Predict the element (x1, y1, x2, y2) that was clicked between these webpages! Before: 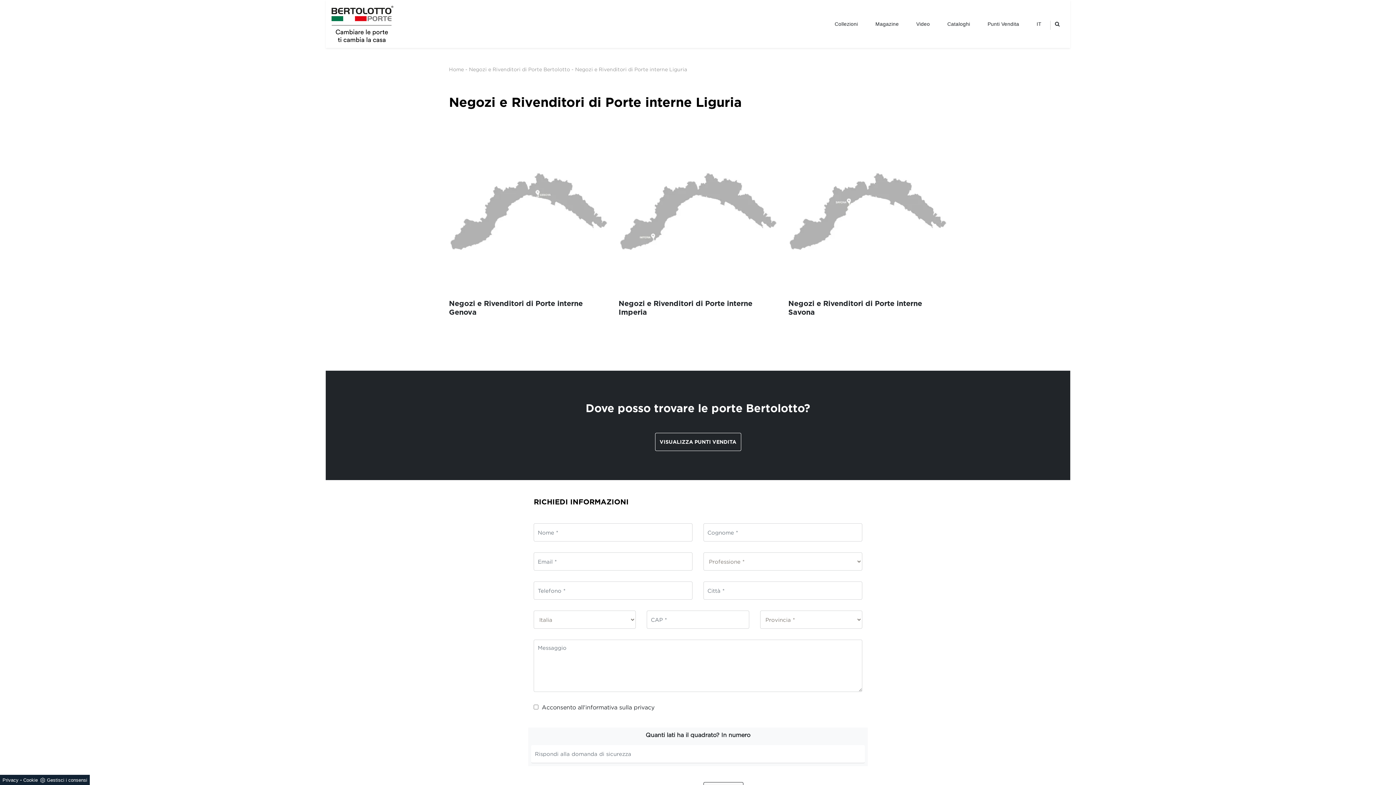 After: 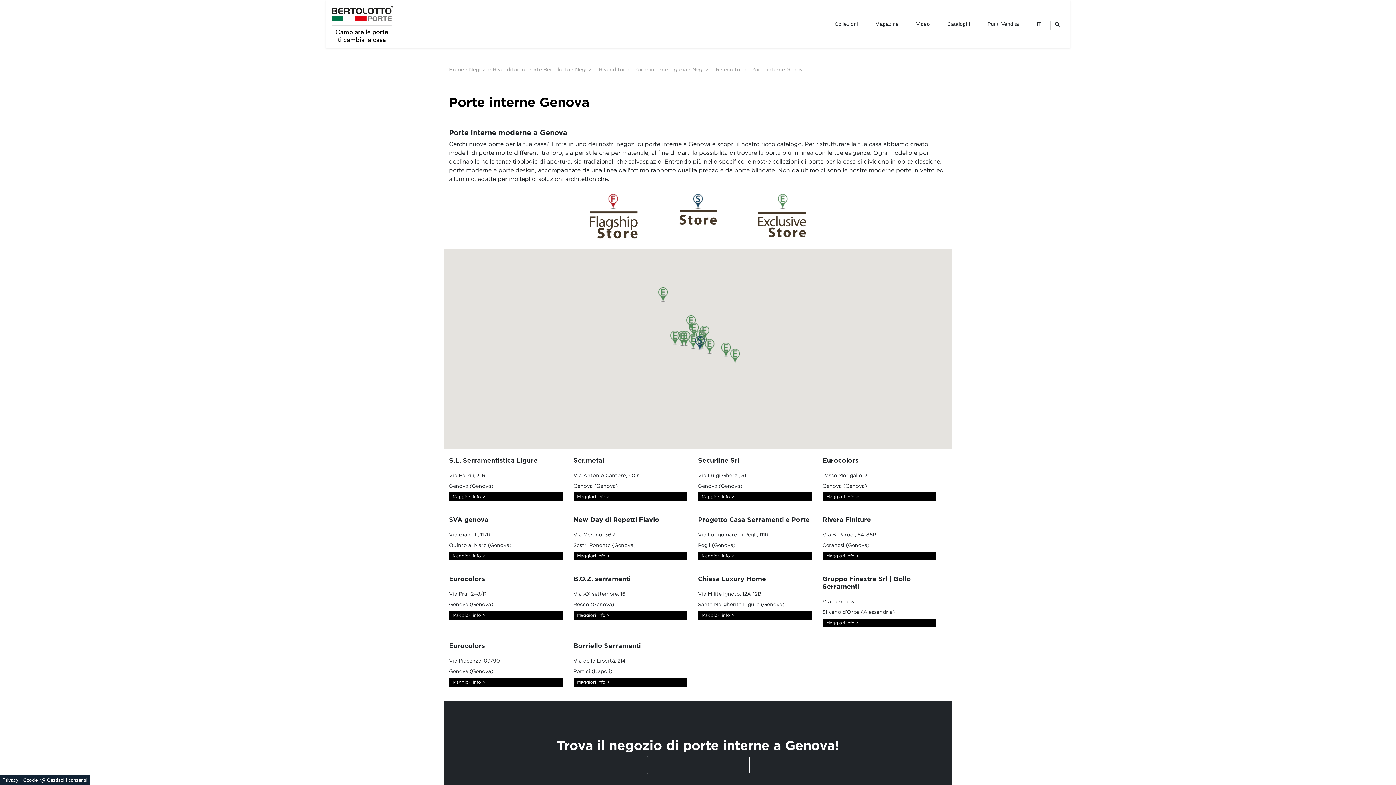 Action: label: Negozi e Rivenditori di Porte interne Genova bbox: (449, 132, 607, 322)